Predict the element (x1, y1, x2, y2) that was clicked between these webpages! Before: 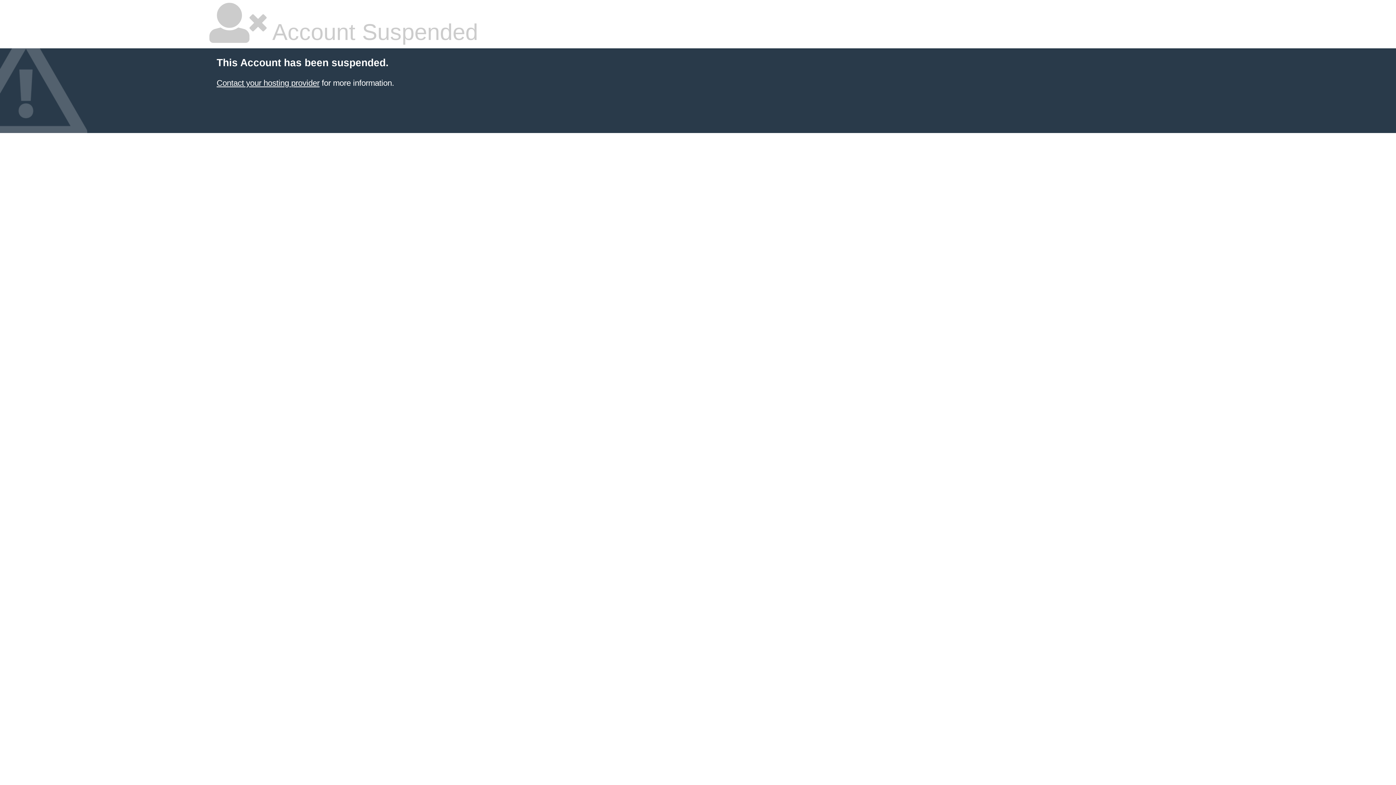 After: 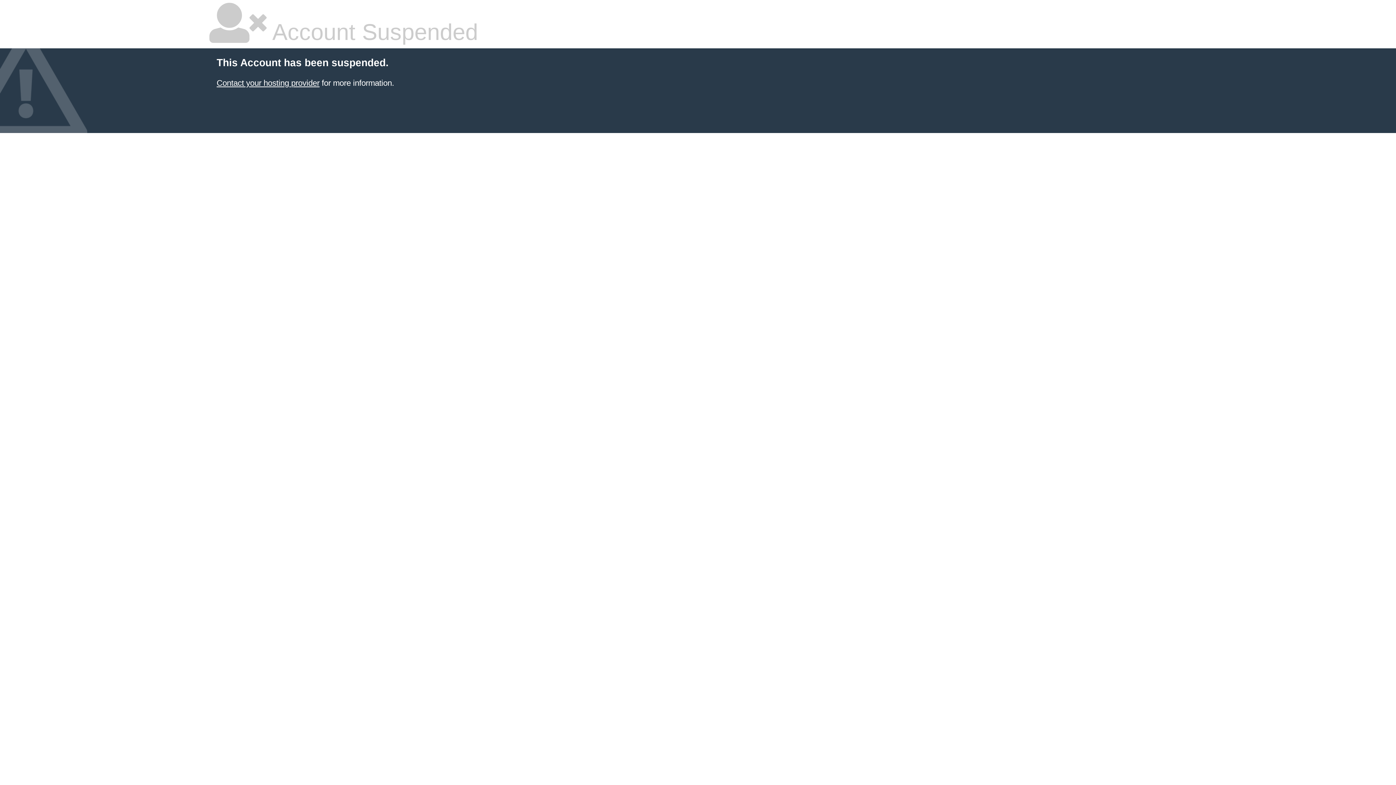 Action: bbox: (216, 78, 319, 87) label: Contact your hosting provider